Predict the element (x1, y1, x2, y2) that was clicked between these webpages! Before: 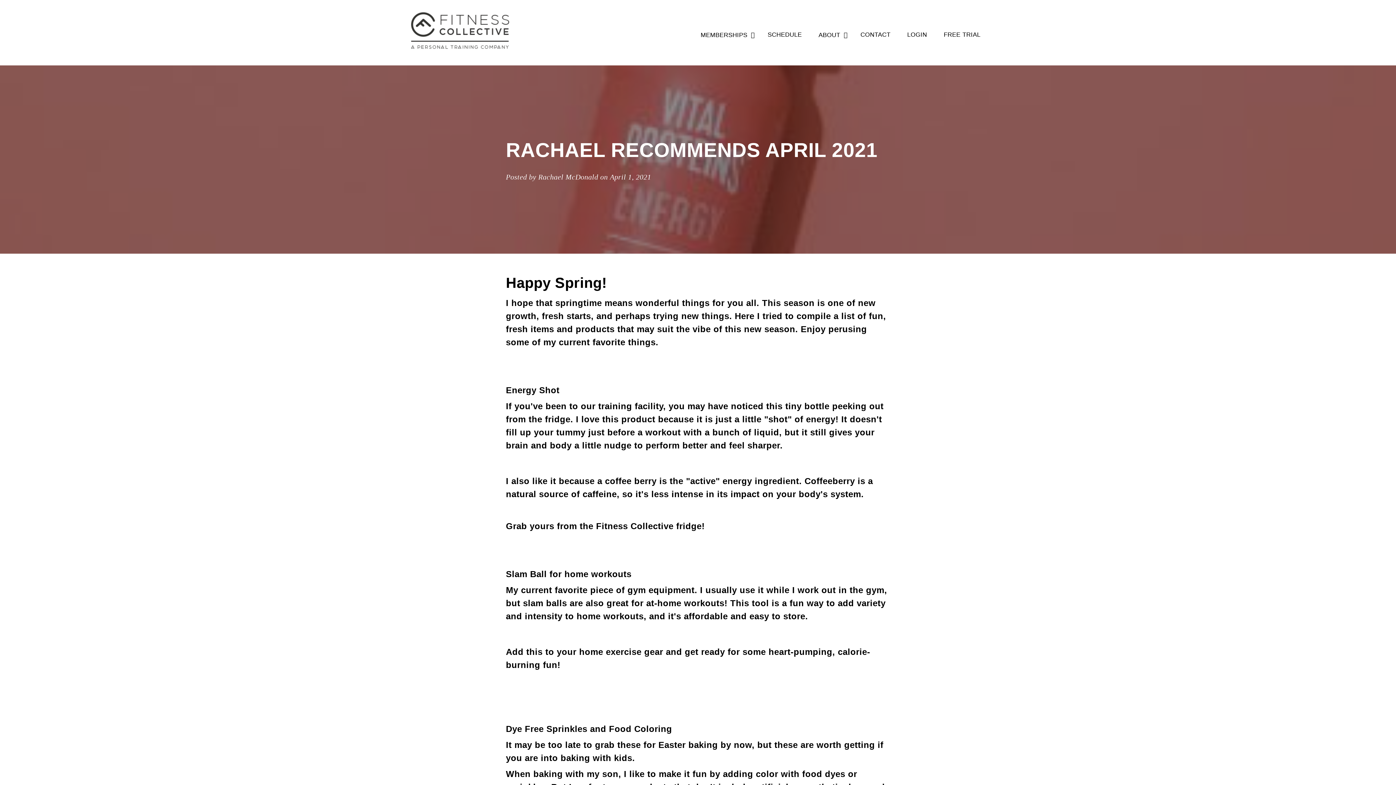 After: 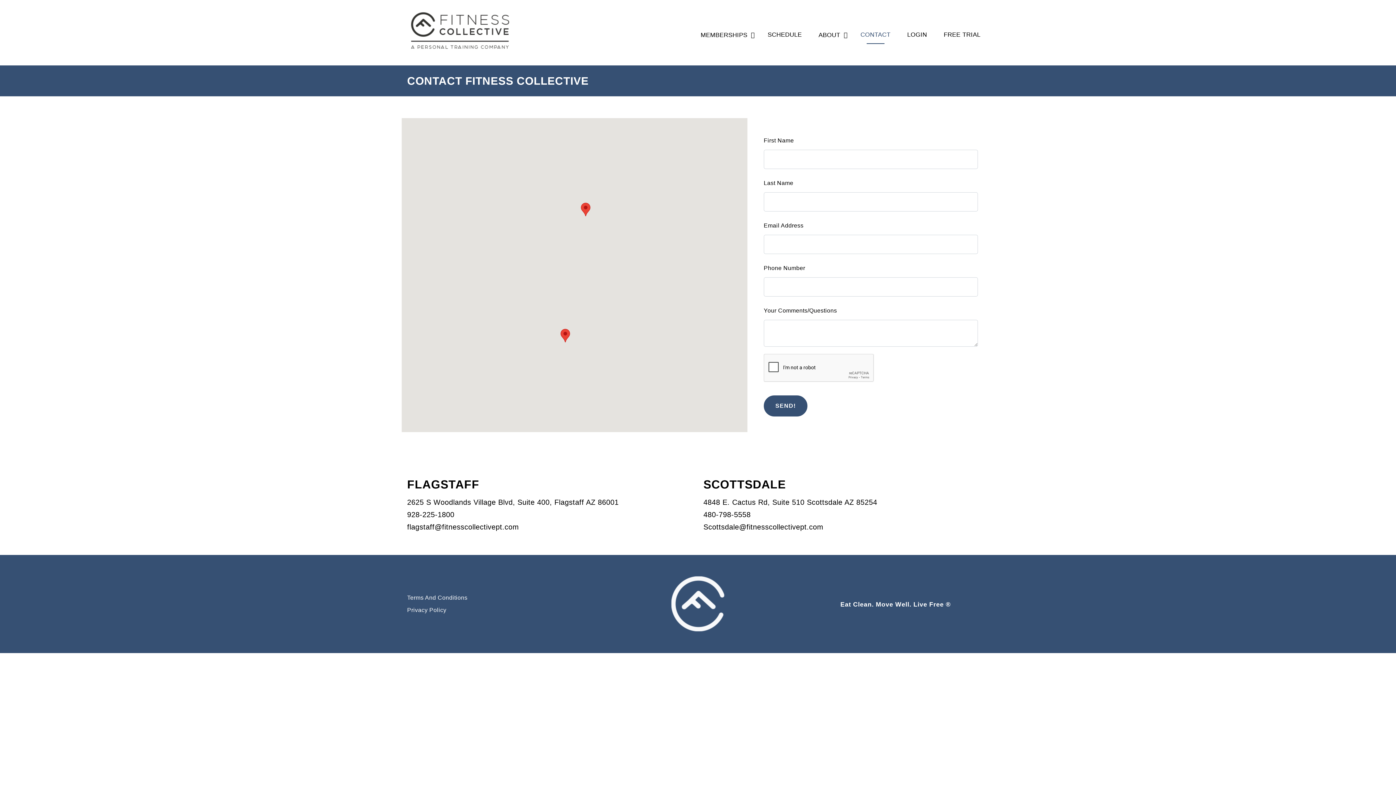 Action: label: CONTACT bbox: (857, 25, 893, 43)